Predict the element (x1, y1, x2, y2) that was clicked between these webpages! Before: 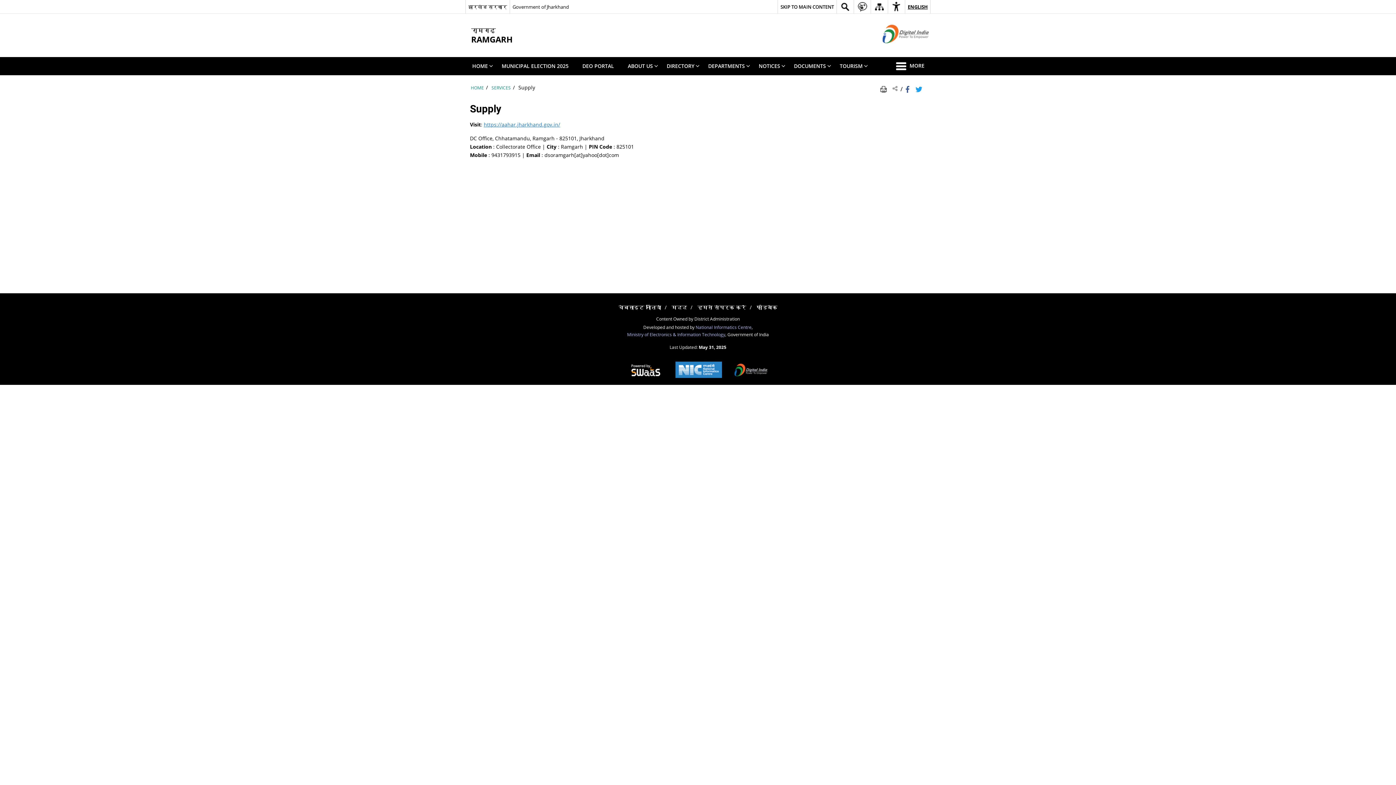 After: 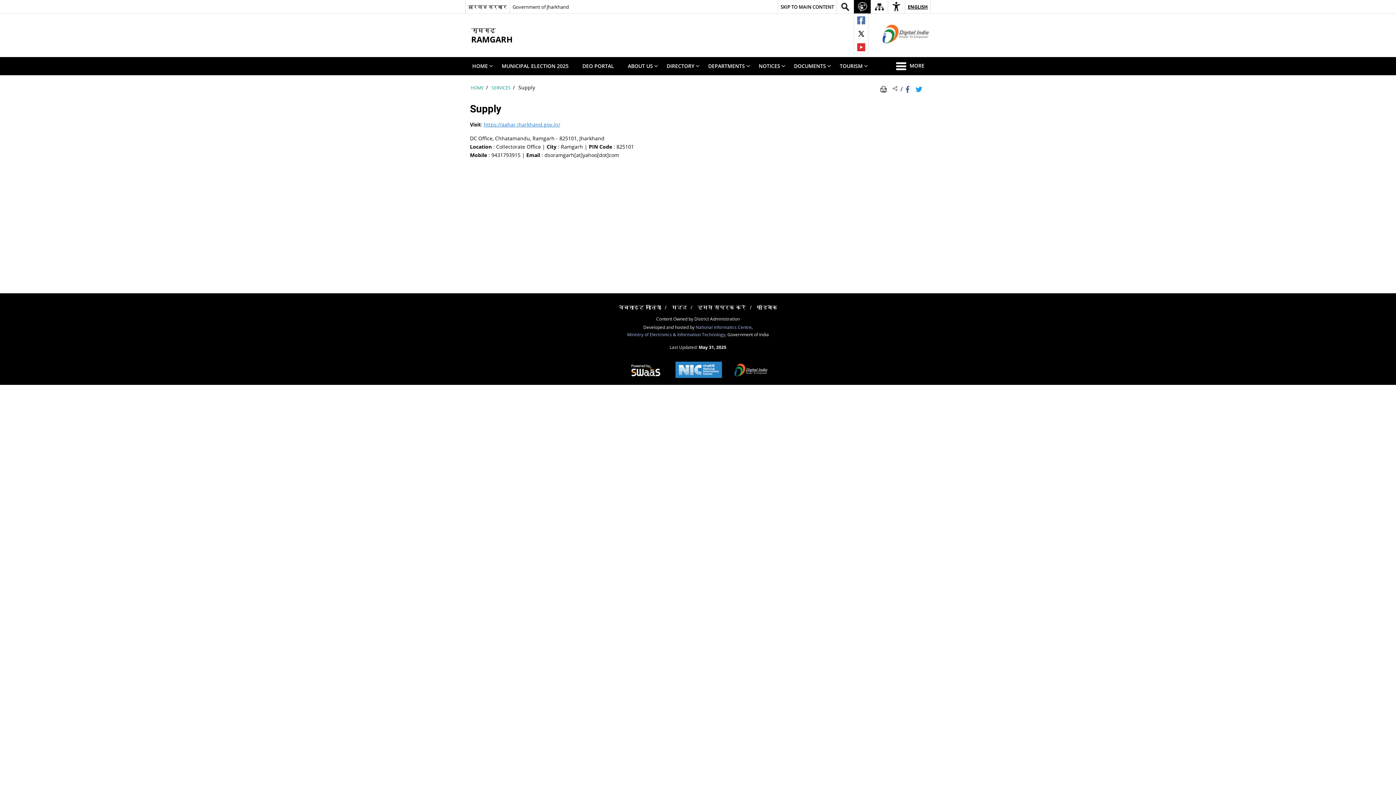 Action: bbox: (854, 0, 870, 13)